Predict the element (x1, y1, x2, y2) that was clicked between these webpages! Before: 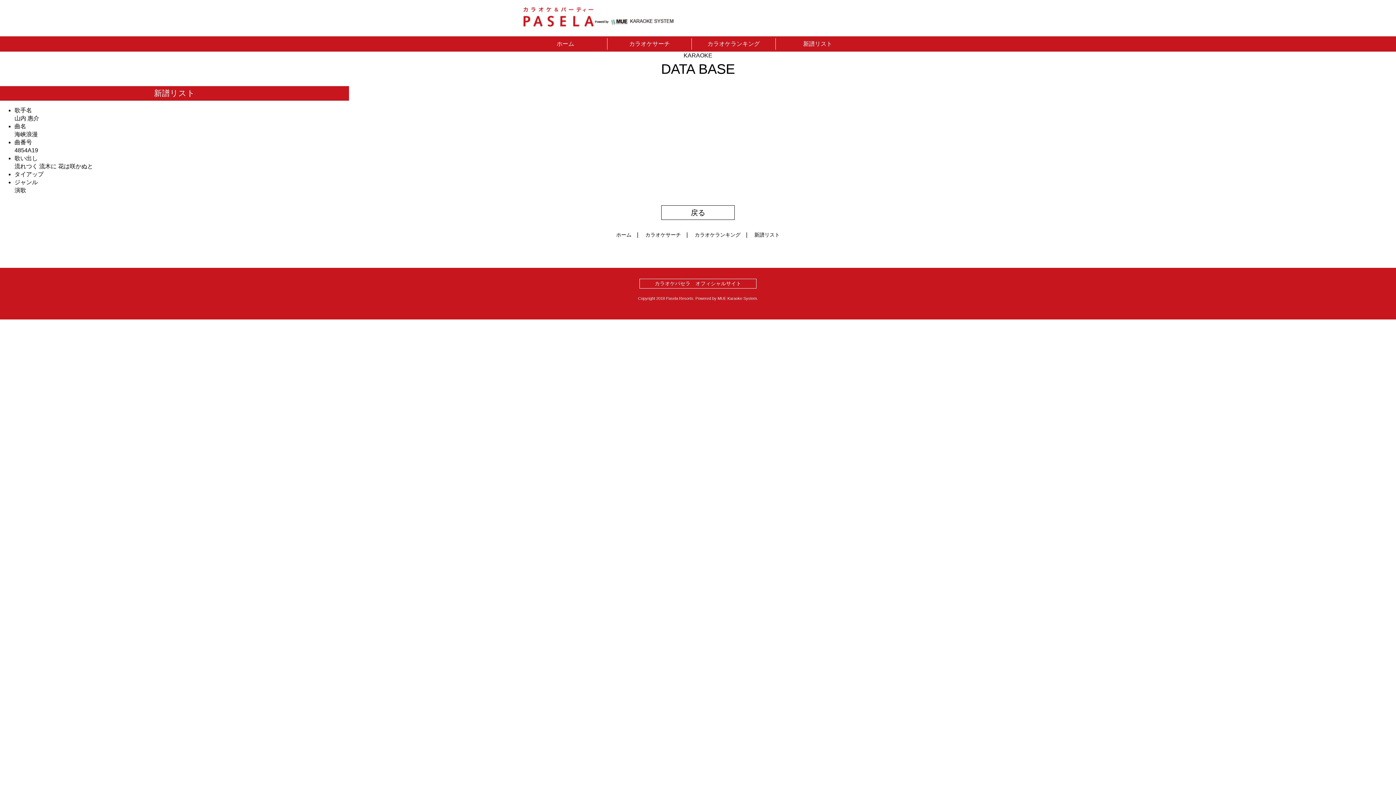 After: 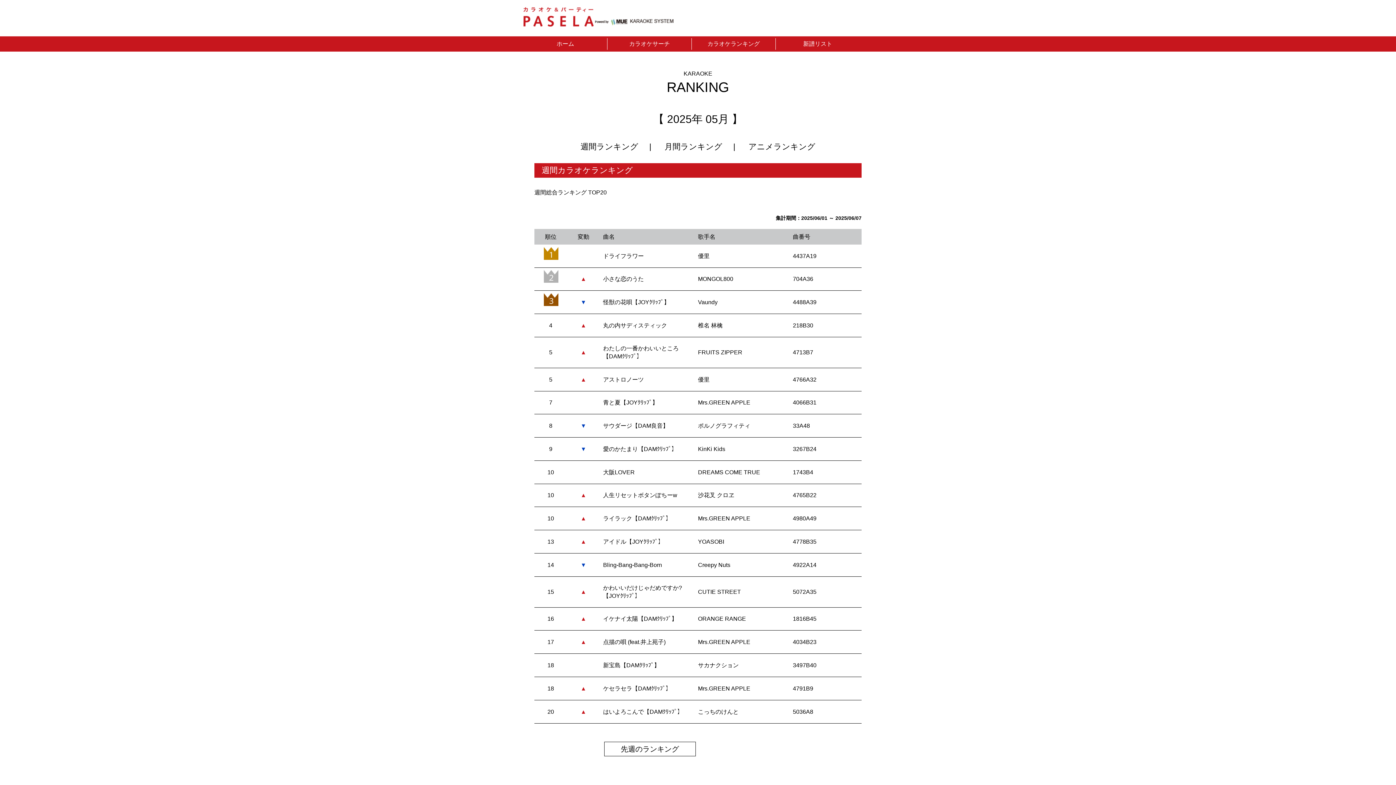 Action: bbox: (691, 38, 775, 49) label: カラオケランキング